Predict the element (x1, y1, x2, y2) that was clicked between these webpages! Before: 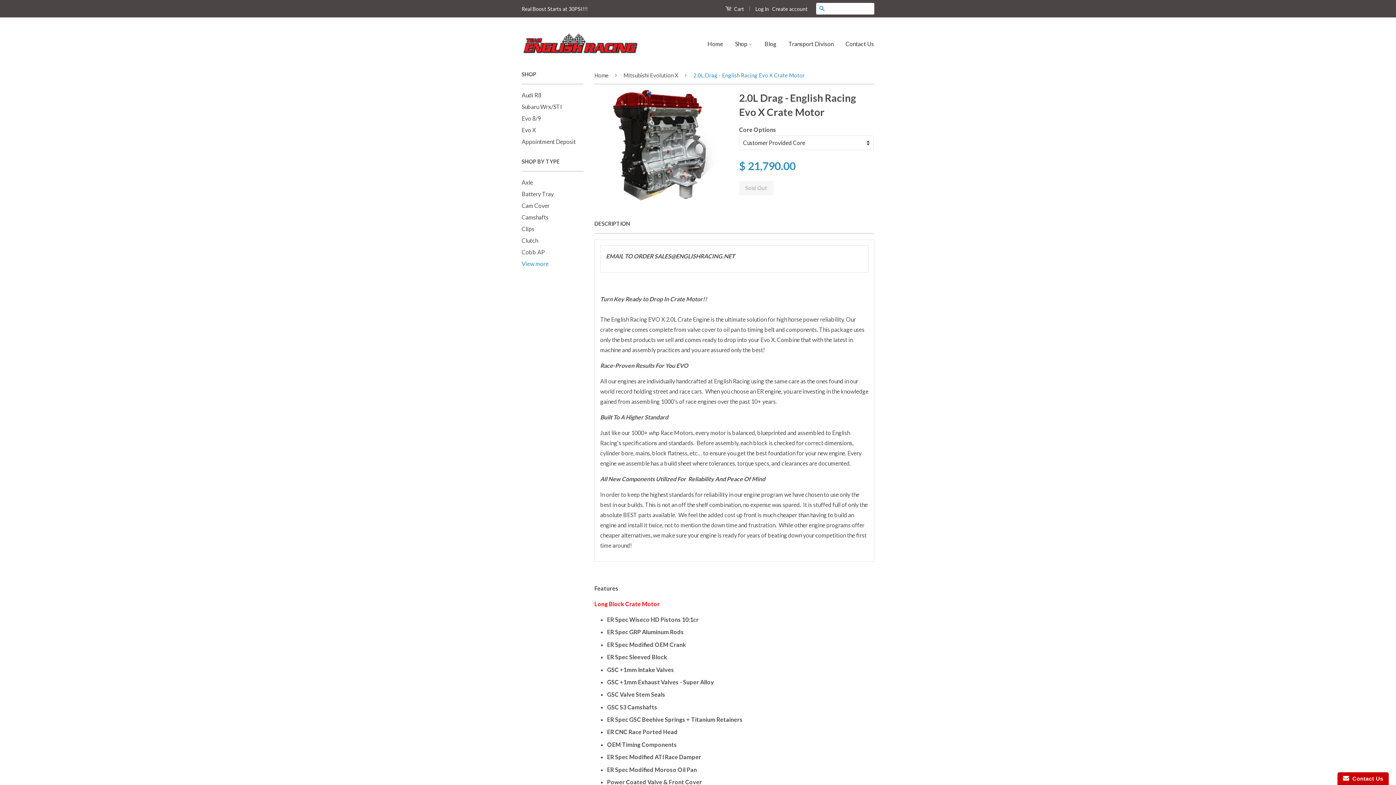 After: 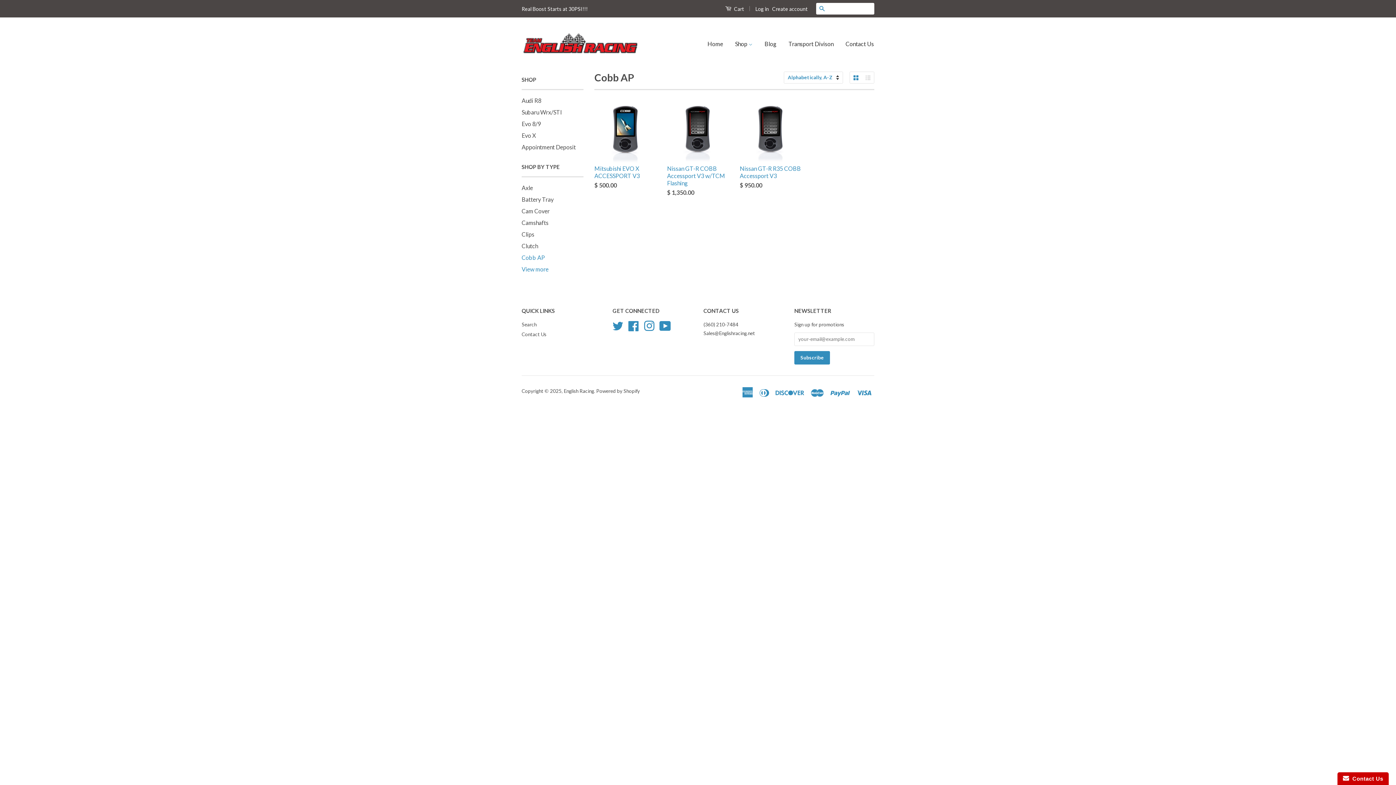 Action: bbox: (521, 248, 545, 255) label: Cobb AP